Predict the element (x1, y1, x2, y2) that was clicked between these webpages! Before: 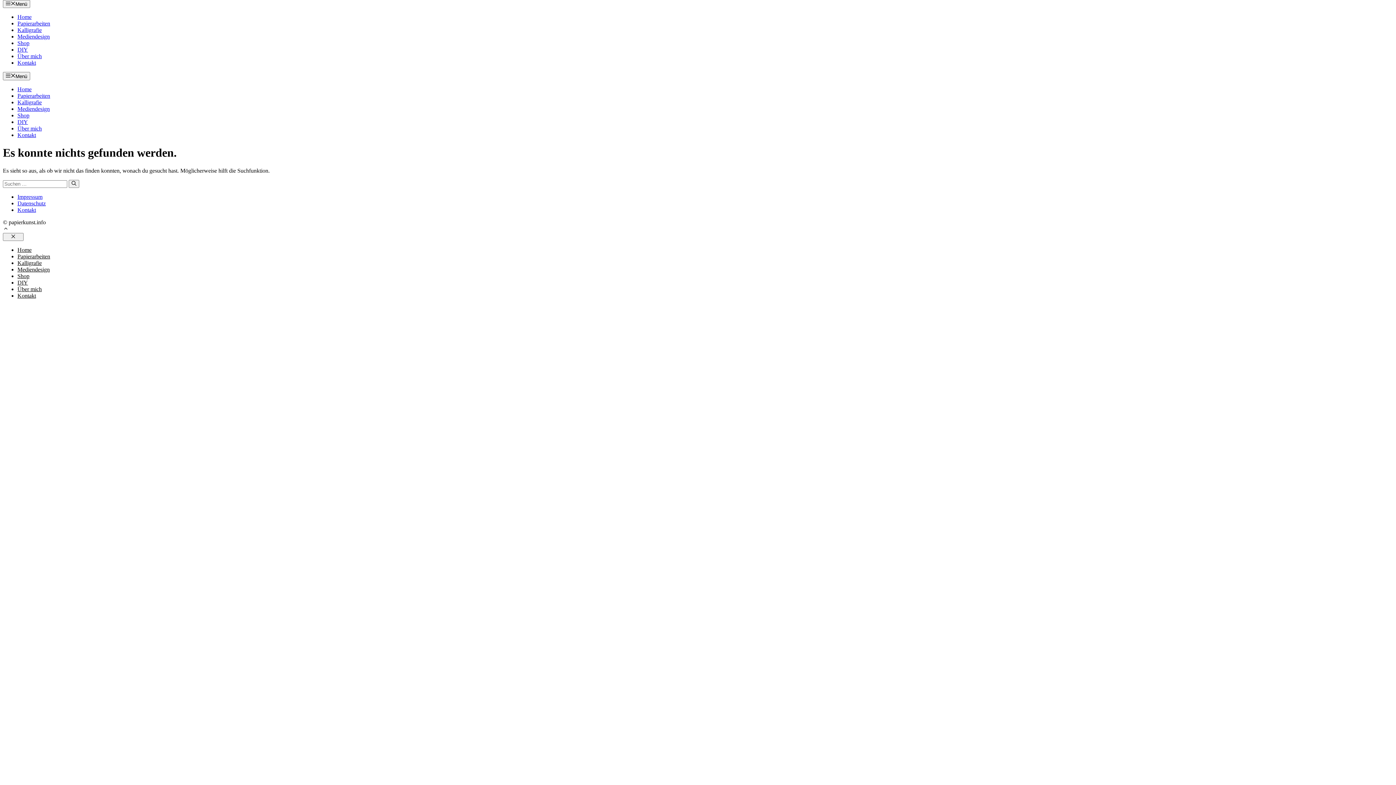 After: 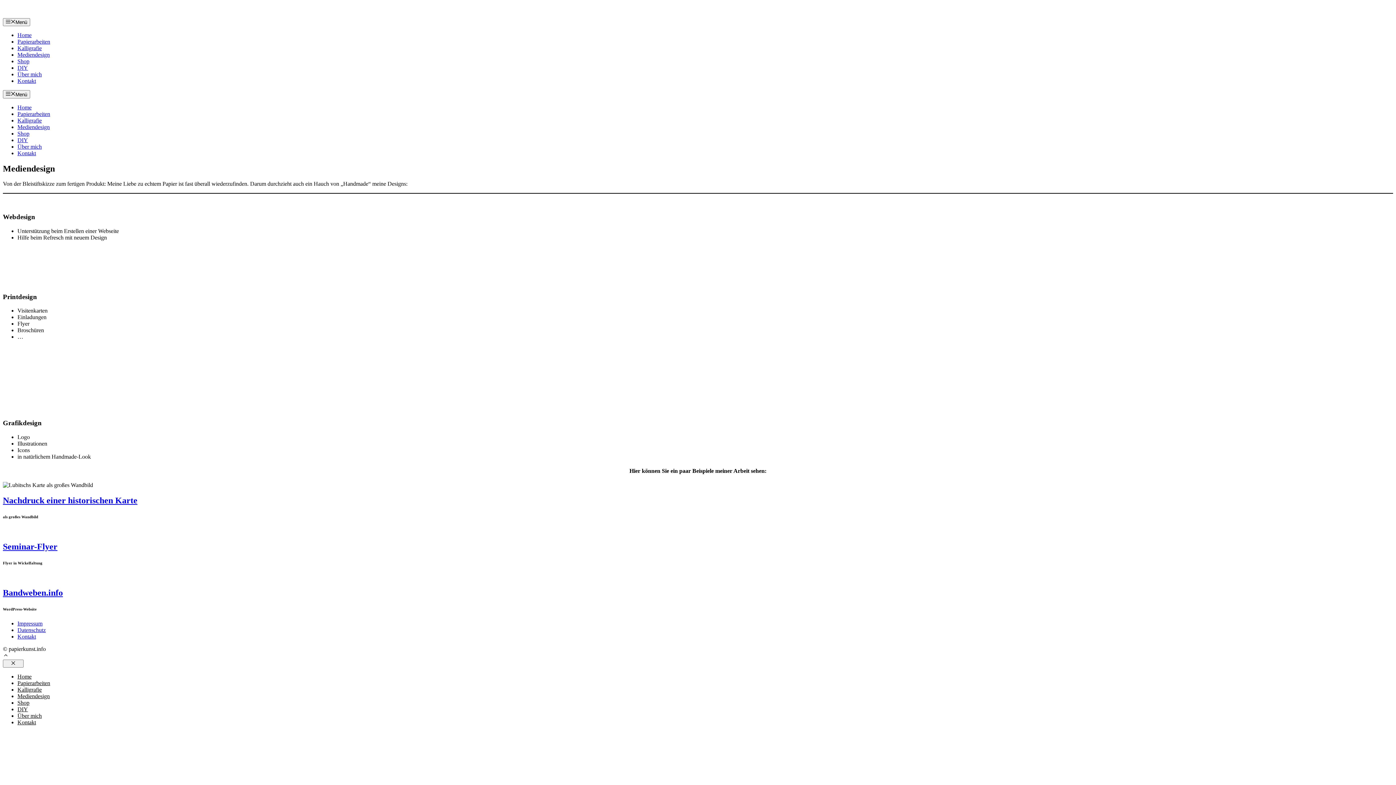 Action: bbox: (17, 105, 49, 111) label: Mediendesign